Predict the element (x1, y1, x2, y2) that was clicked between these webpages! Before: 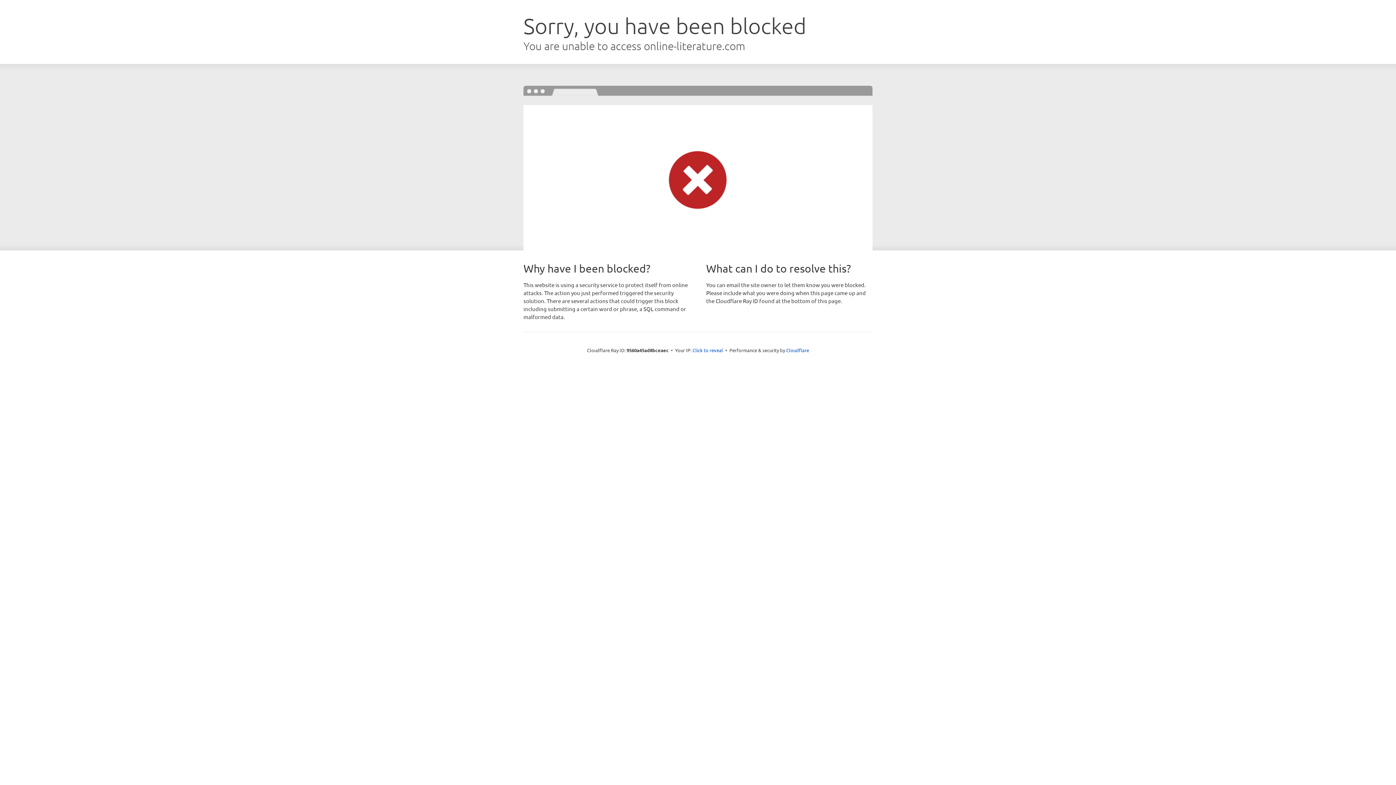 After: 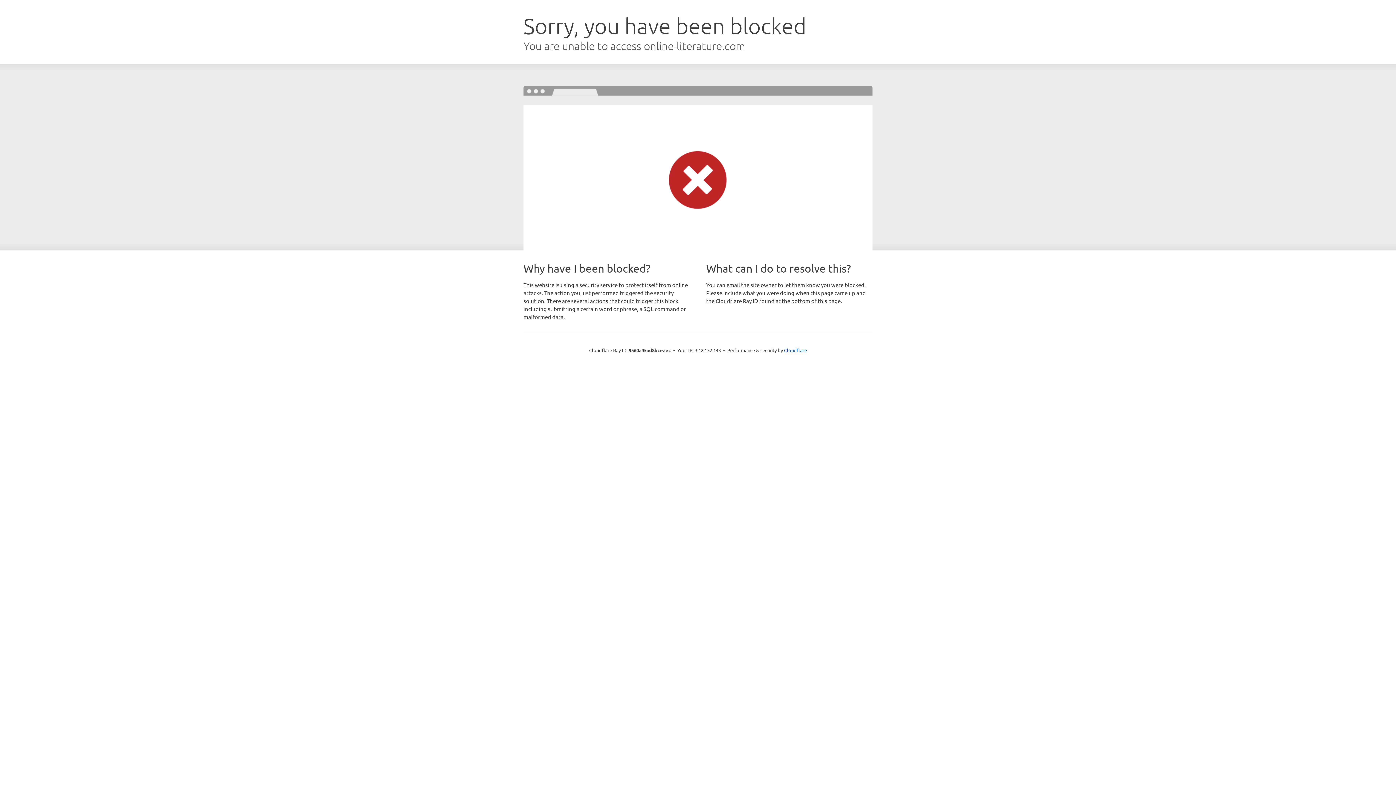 Action: label: Click to reveal bbox: (692, 346, 723, 353)